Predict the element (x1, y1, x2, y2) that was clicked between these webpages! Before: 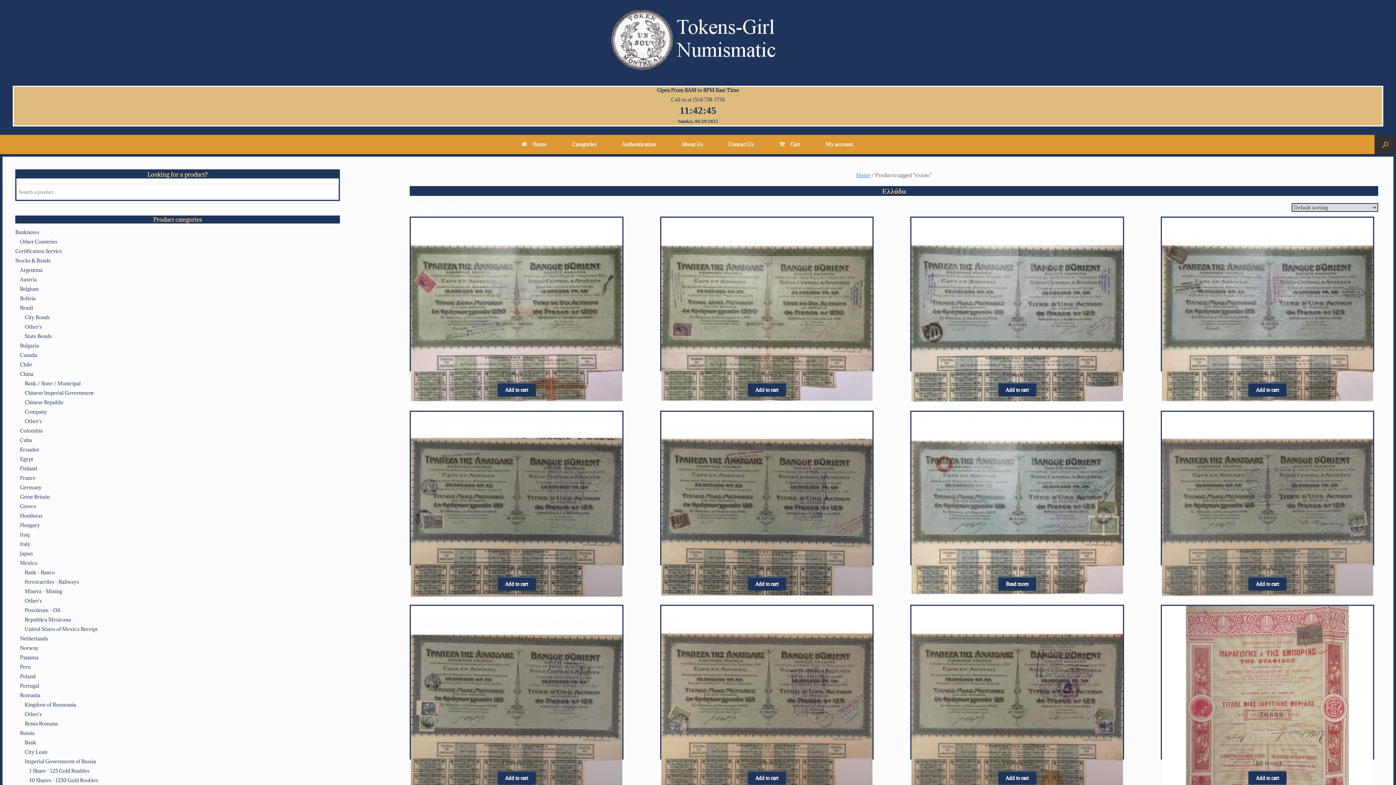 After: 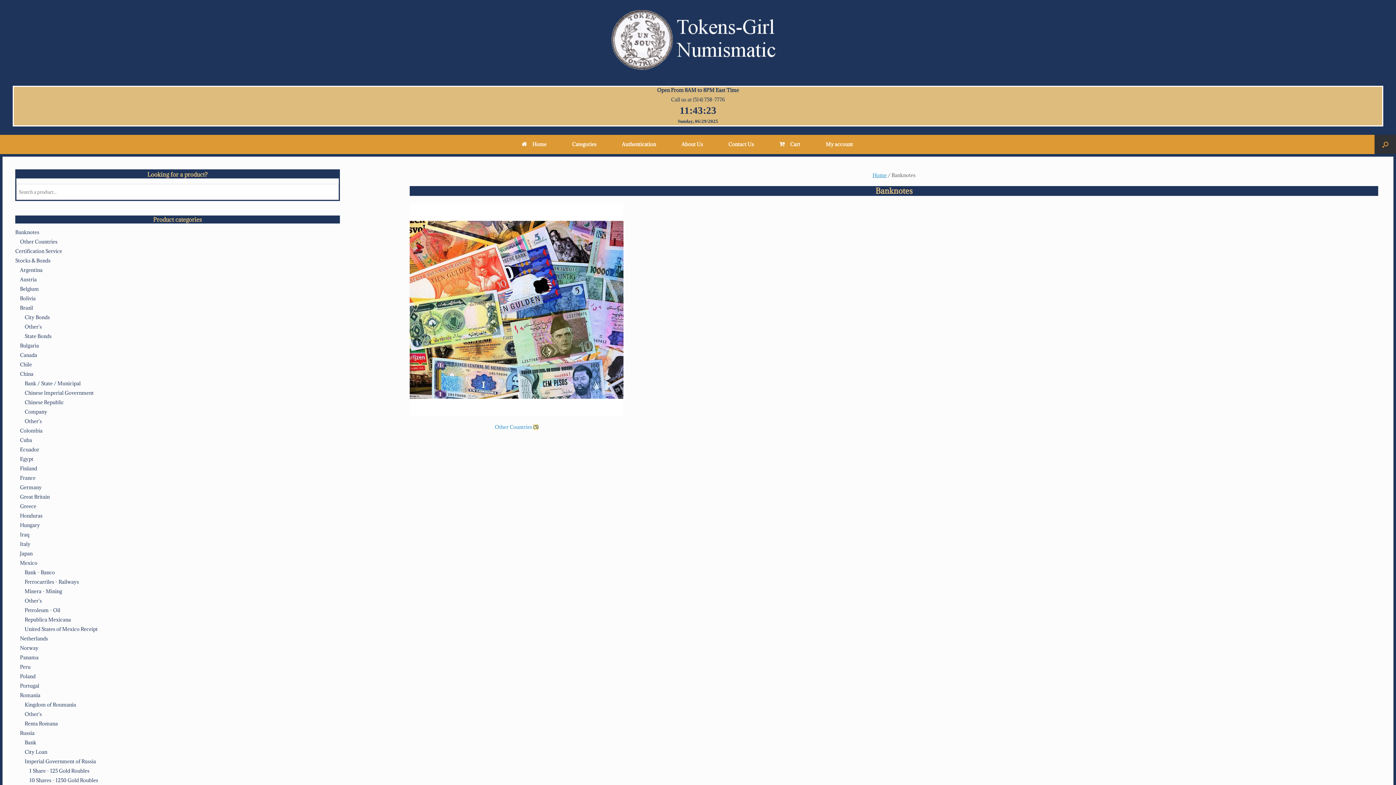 Action: label: Banknotes bbox: (15, 229, 39, 235)